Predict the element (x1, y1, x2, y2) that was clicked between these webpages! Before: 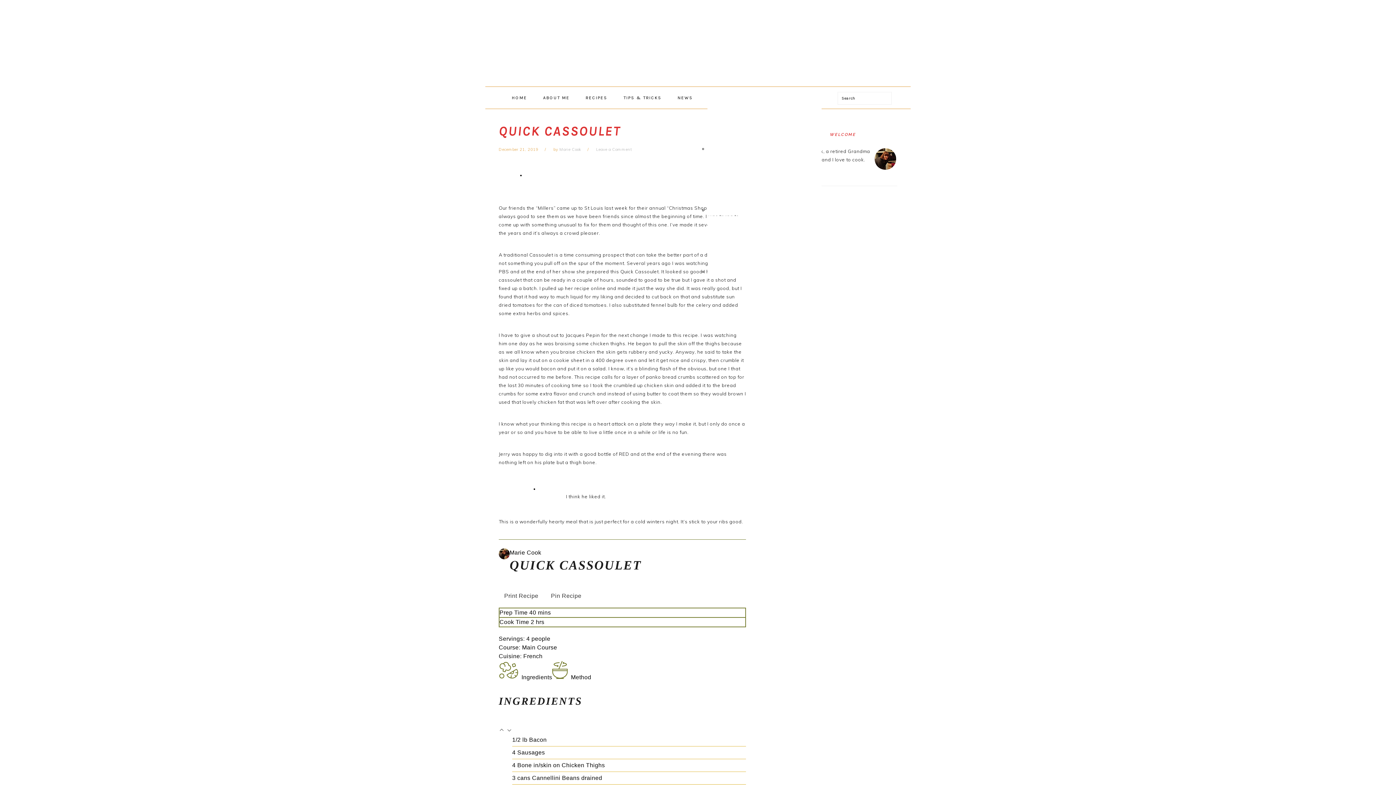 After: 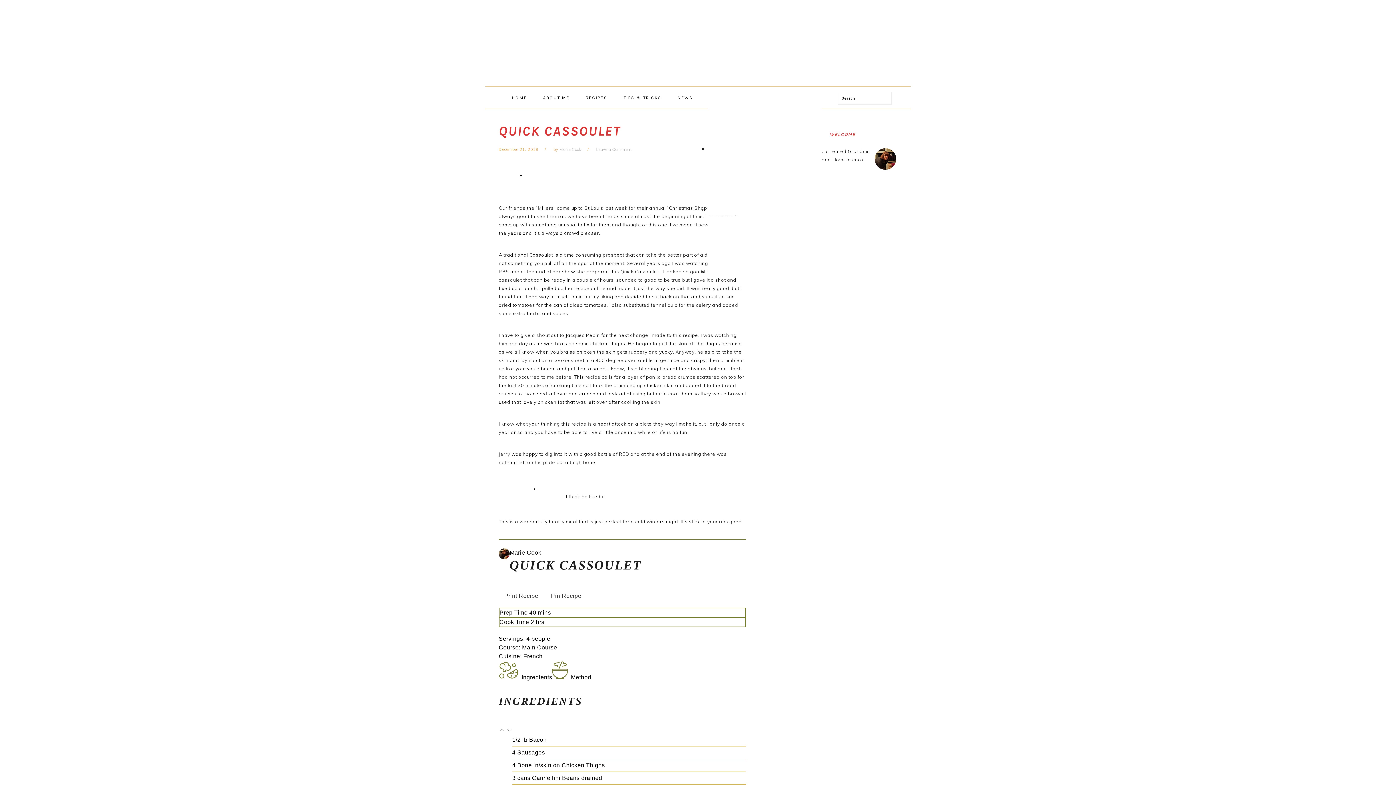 Action: bbox: (506, 728, 512, 734) label: Hide Section